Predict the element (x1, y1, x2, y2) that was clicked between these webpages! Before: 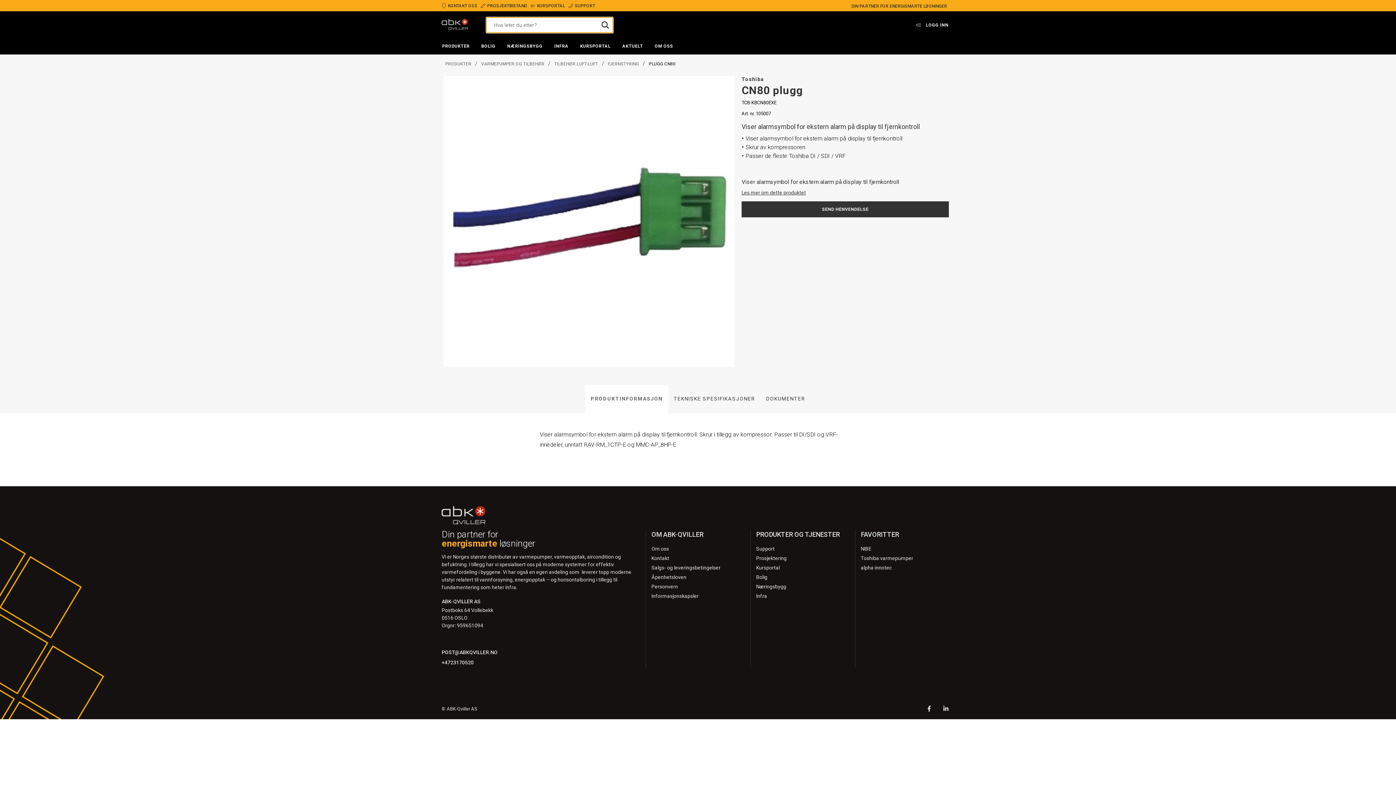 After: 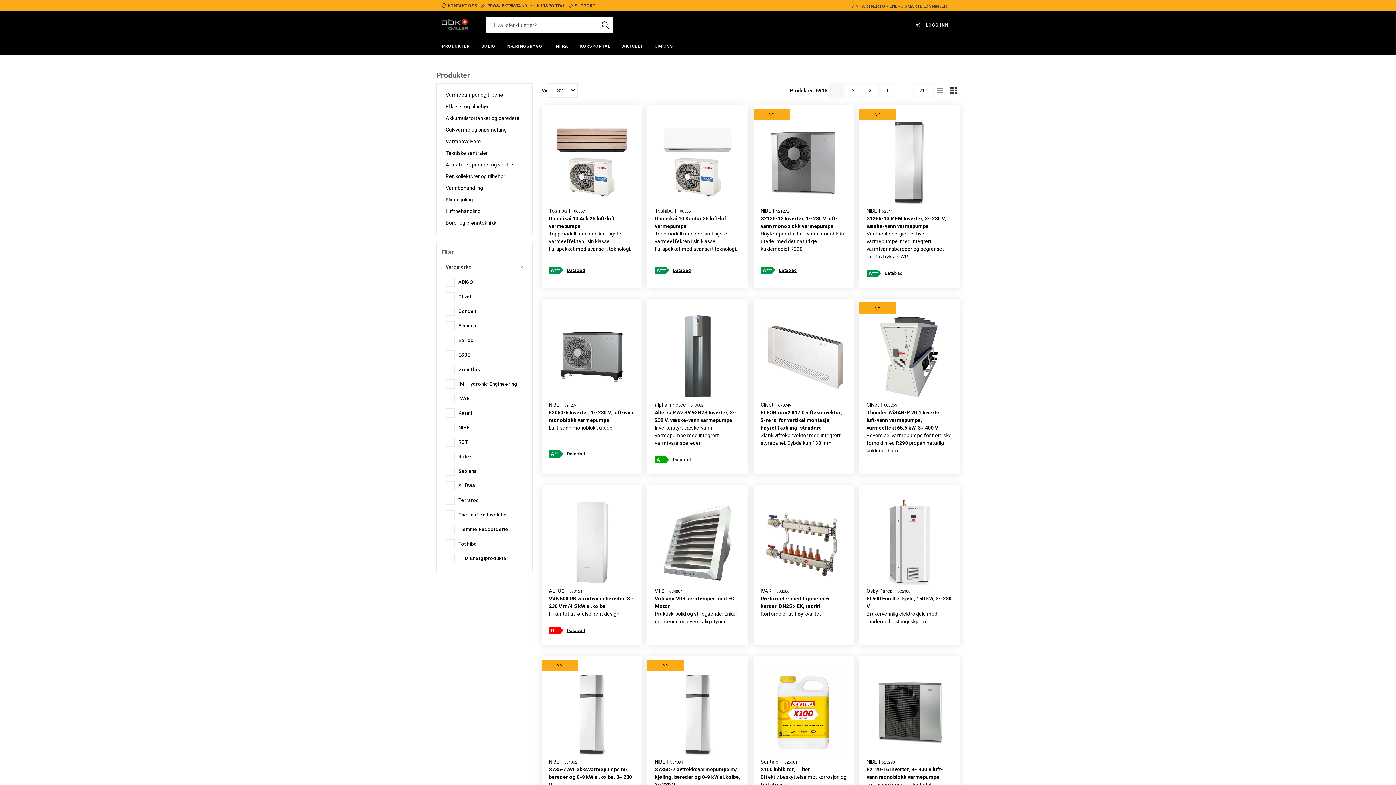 Action: label: PRODUKTER bbox: (445, 61, 471, 66)